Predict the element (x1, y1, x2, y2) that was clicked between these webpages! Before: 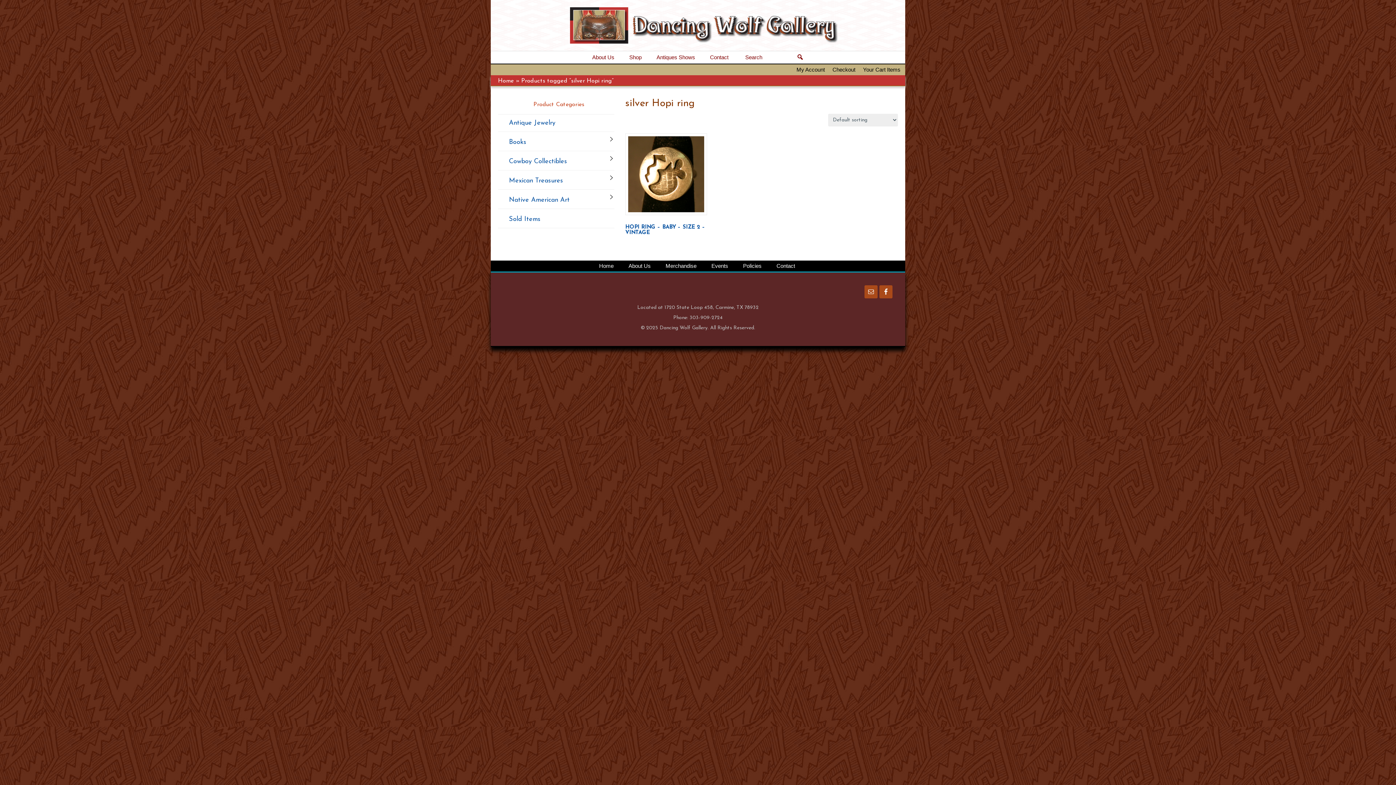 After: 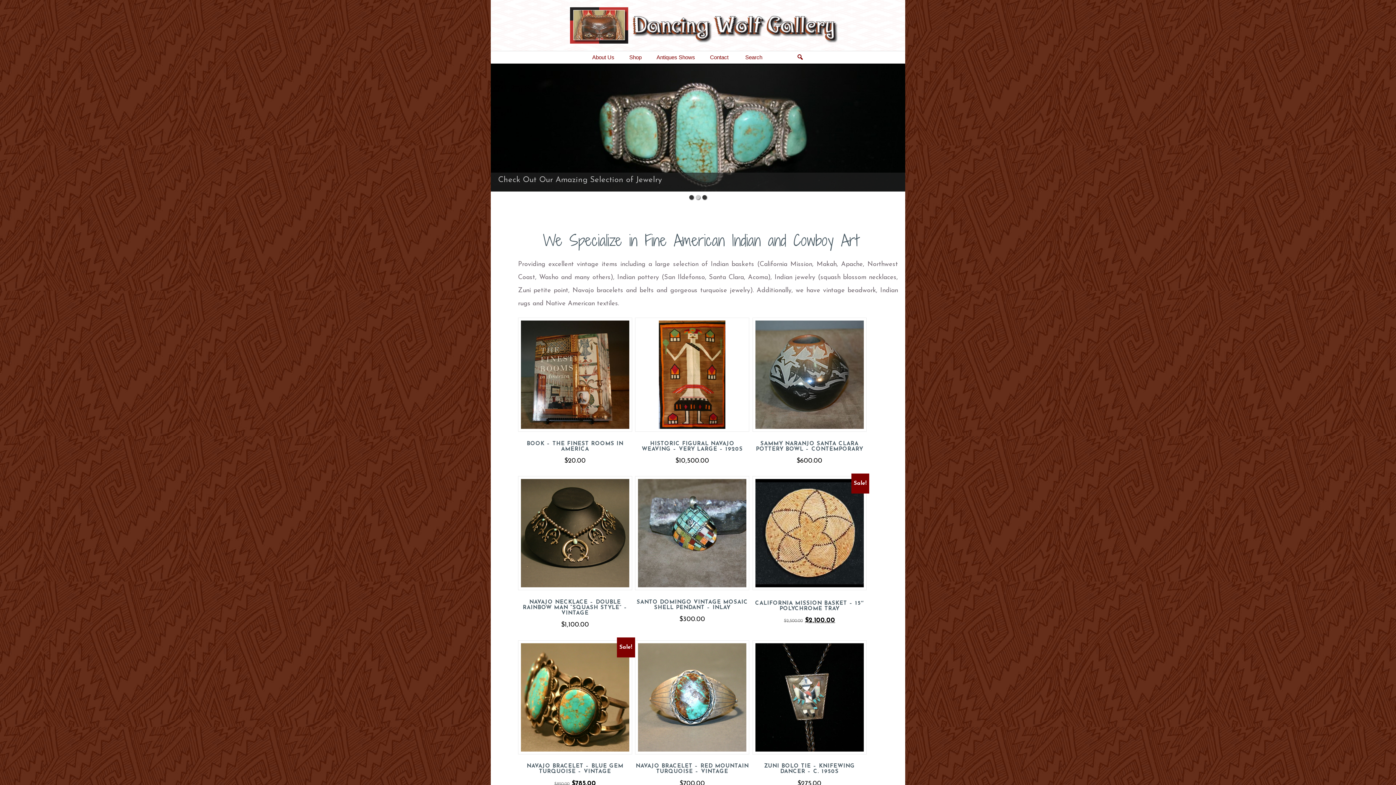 Action: label: Home bbox: (594, 260, 618, 271)